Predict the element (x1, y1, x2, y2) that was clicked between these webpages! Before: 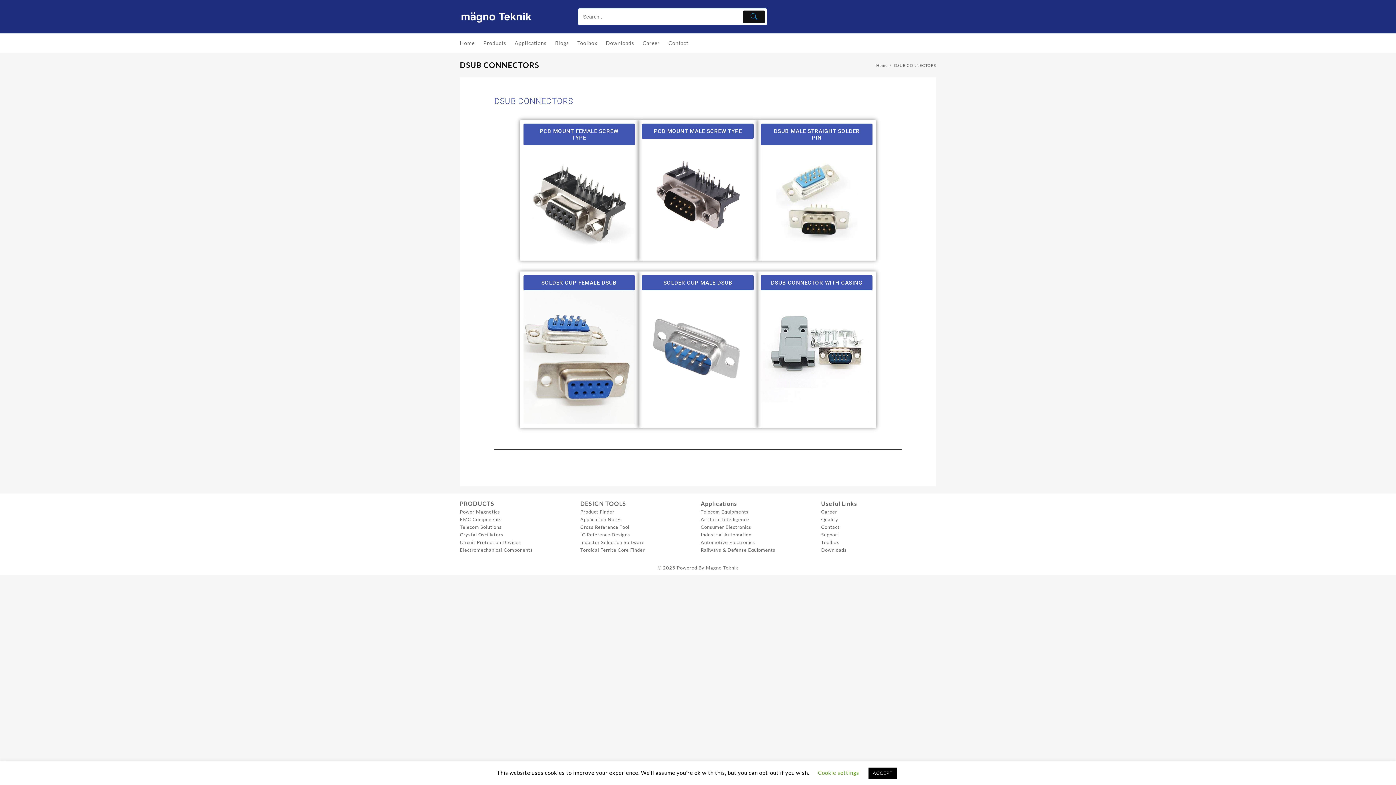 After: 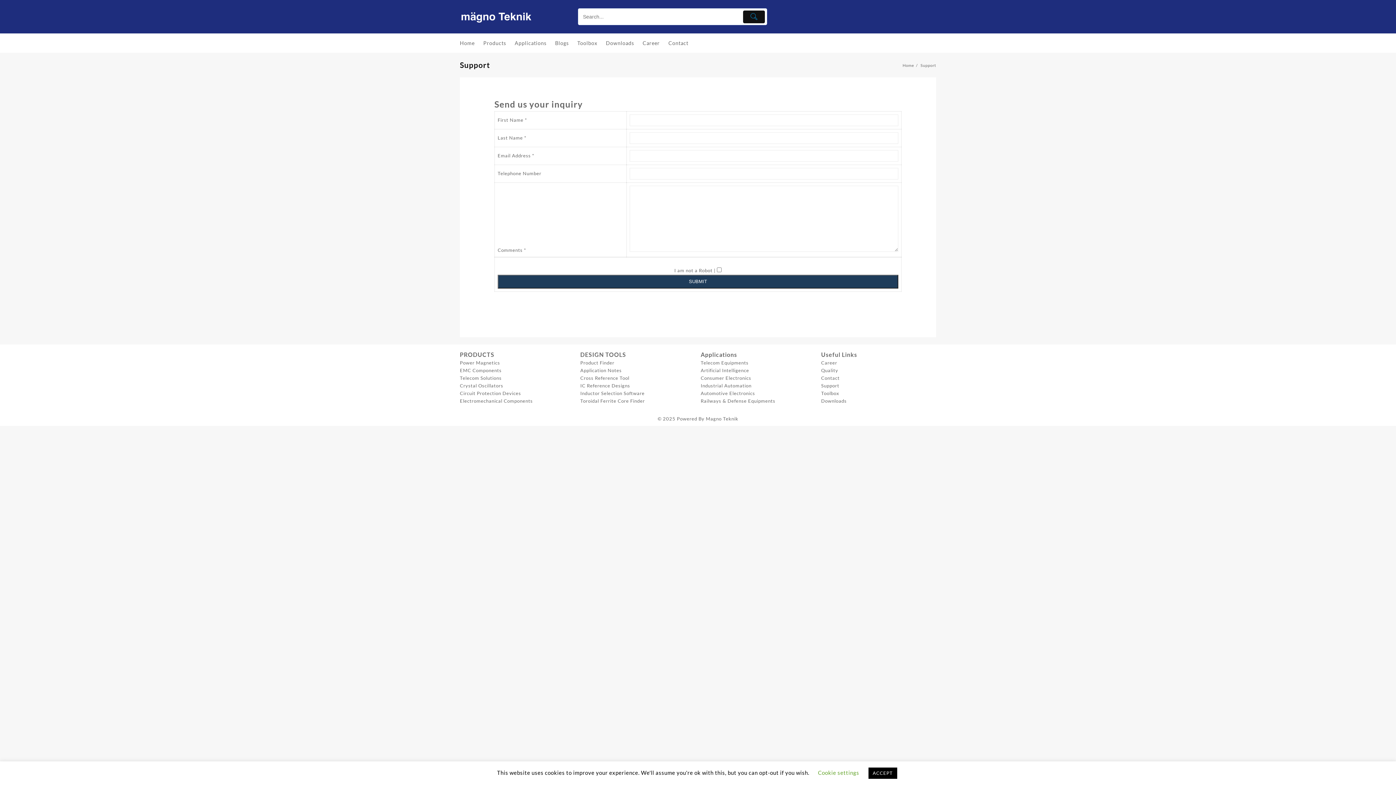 Action: bbox: (821, 532, 839, 537) label: Support